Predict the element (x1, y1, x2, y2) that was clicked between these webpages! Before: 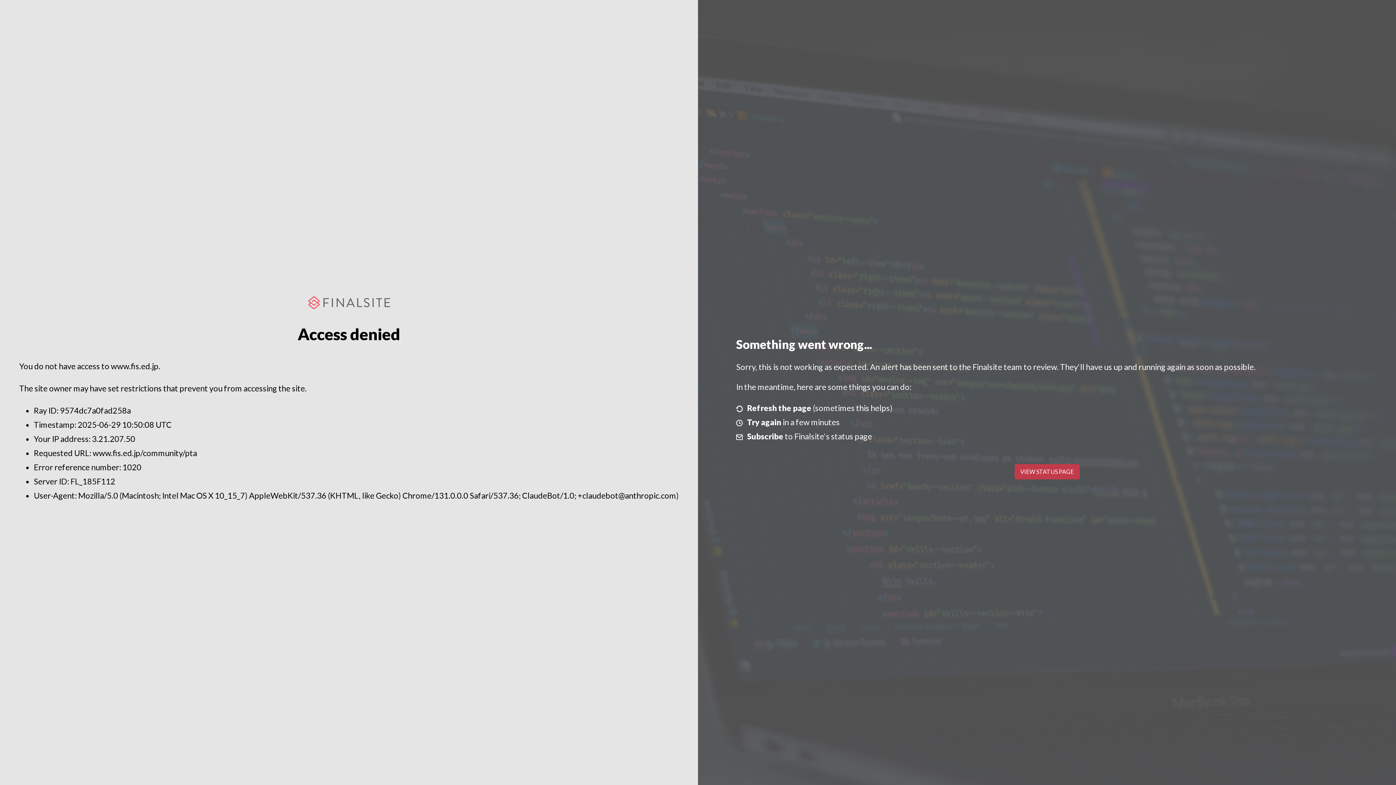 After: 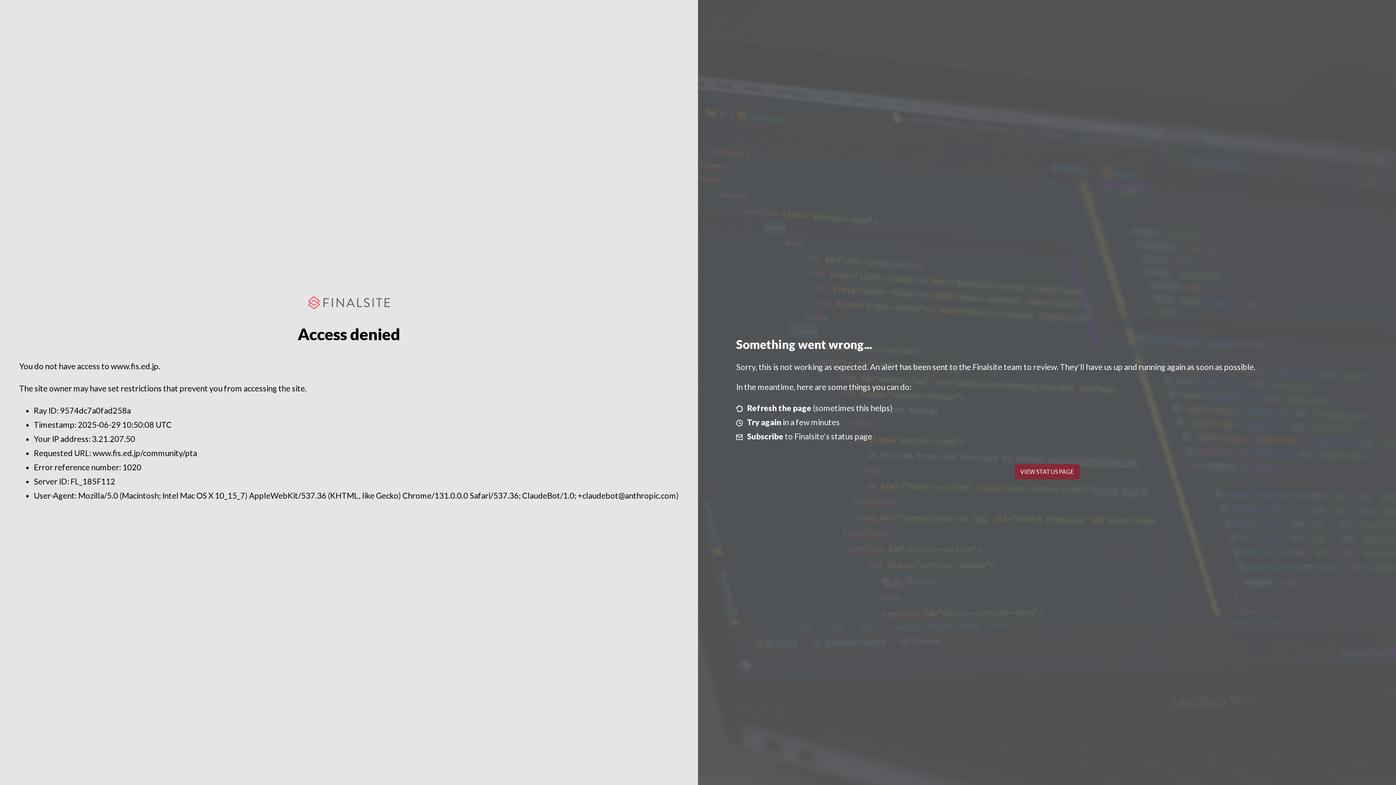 Action: bbox: (1014, 464, 1079, 479) label: VIEW STATUS PAGE